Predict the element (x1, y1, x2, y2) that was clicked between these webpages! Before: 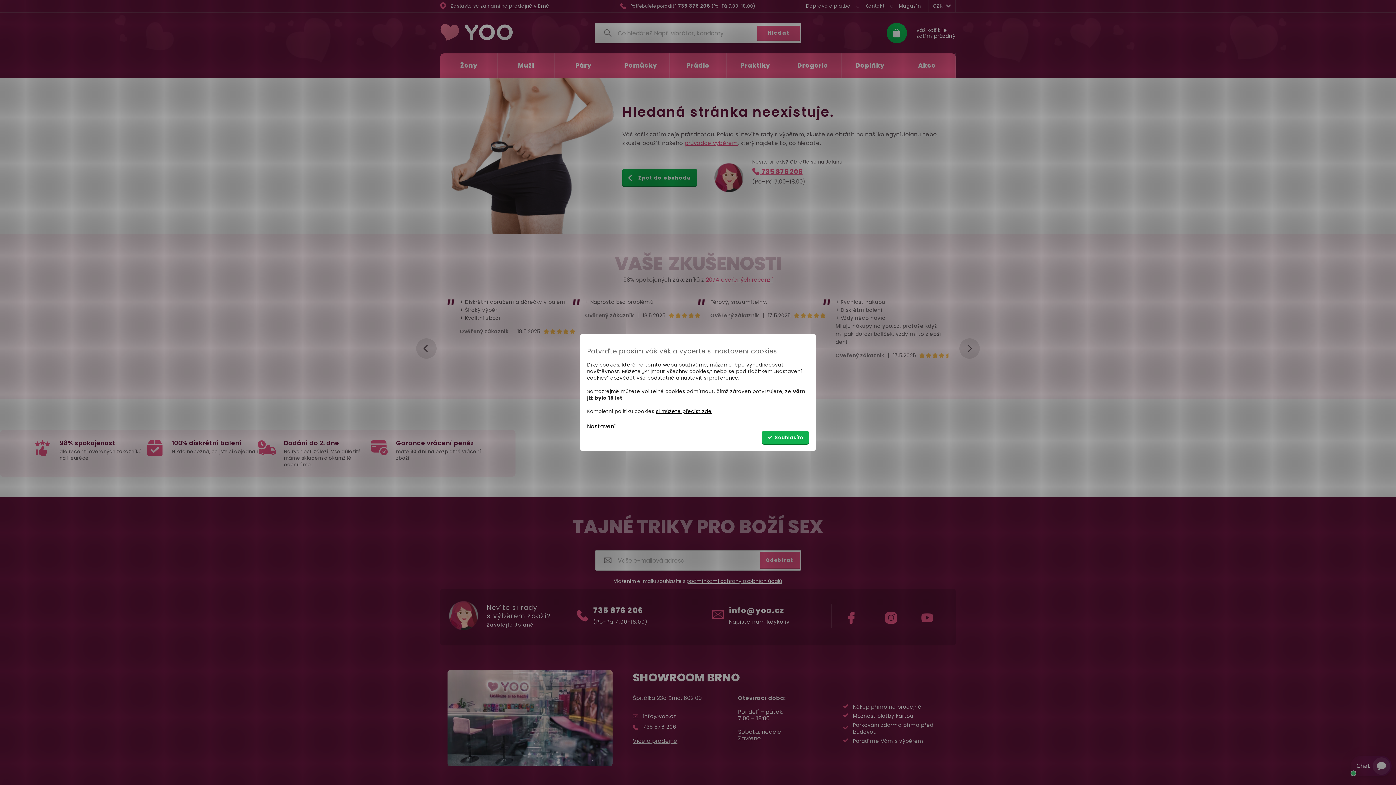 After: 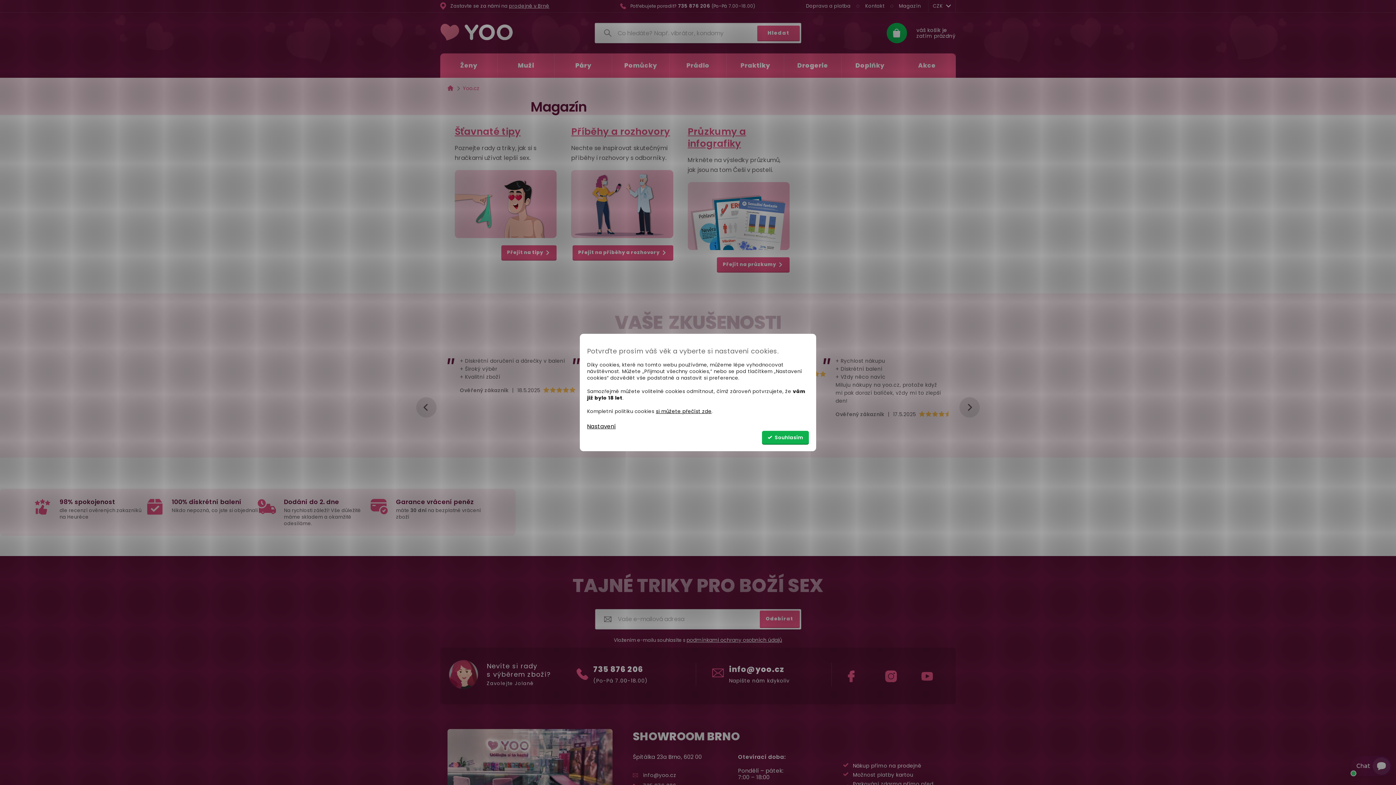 Action: bbox: (891, 1, 928, 10) label: Magazín